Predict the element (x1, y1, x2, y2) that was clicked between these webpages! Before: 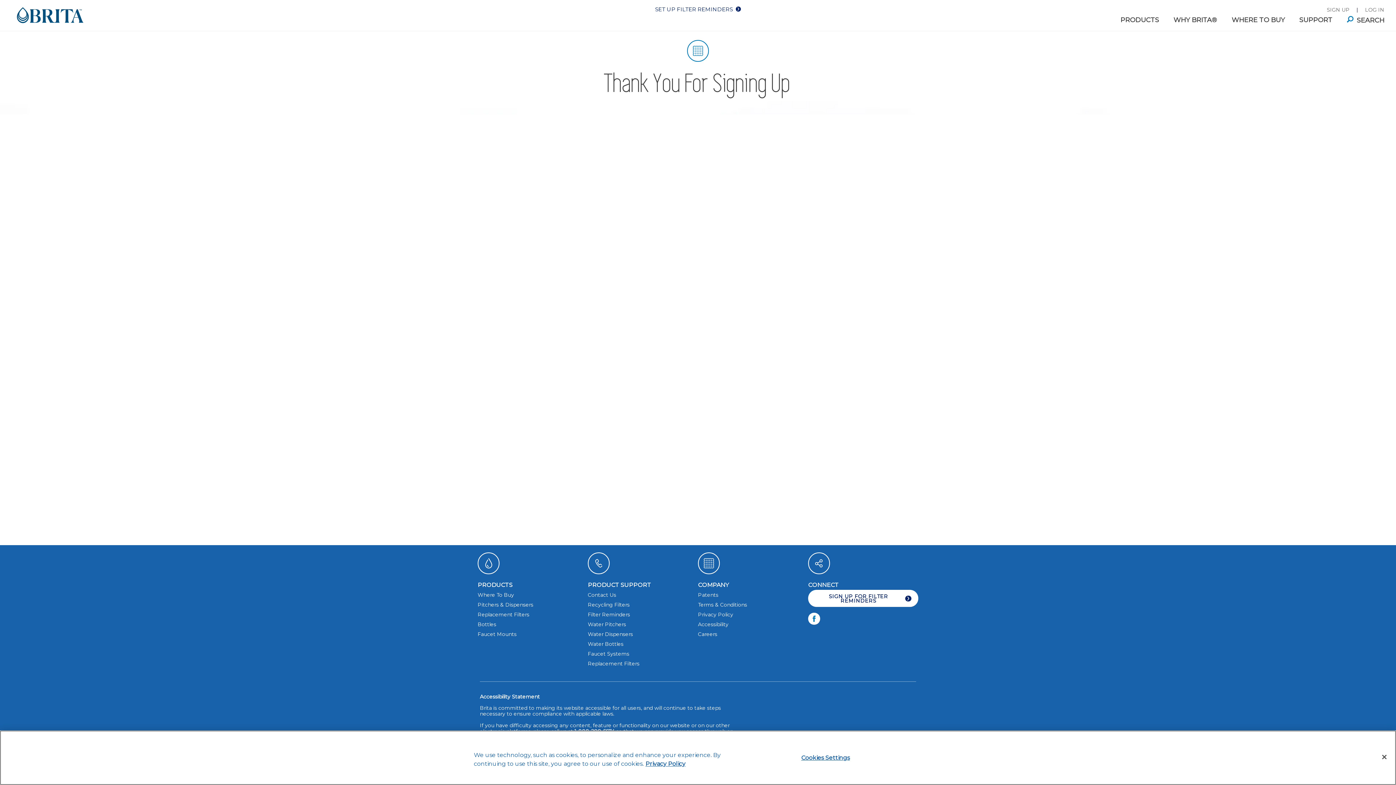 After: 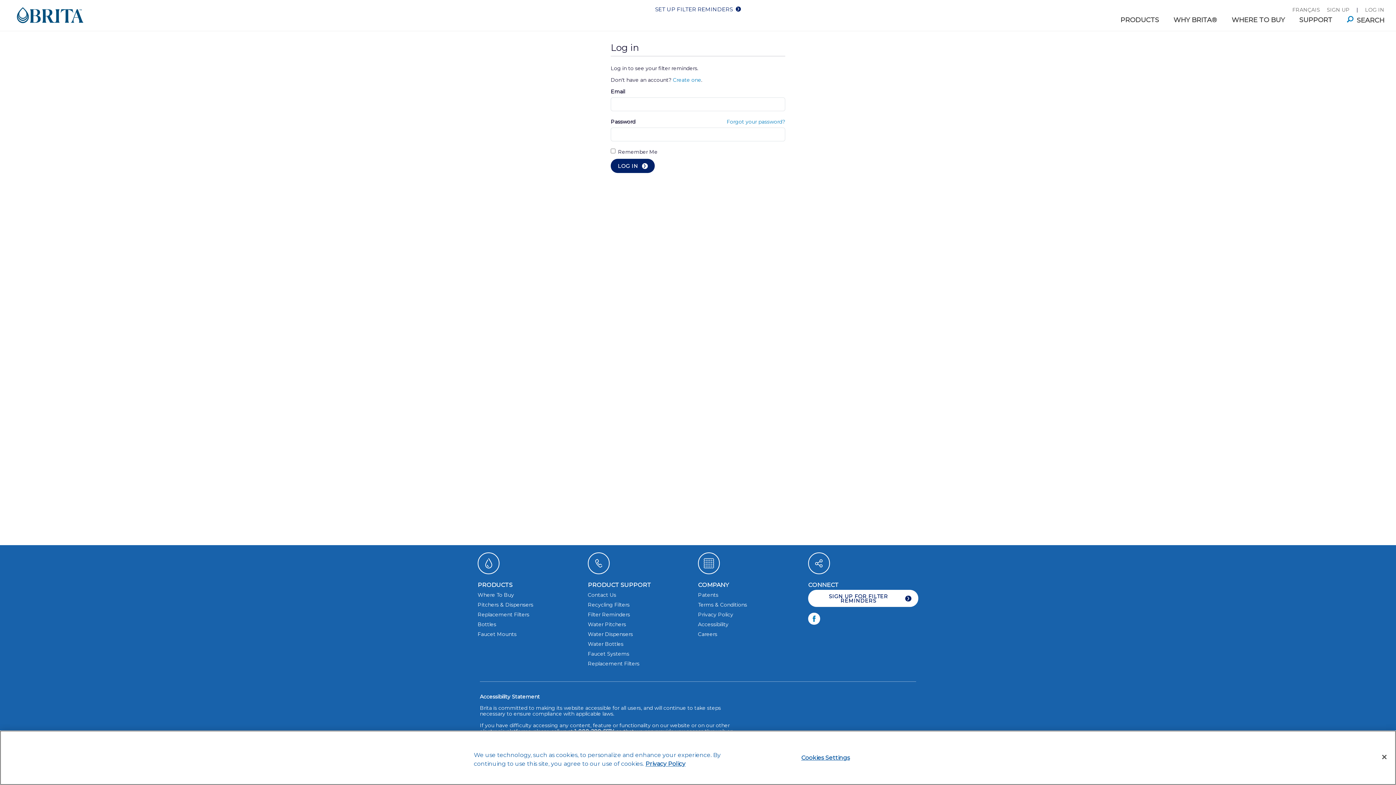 Action: label: SET UP FILTER REMINDERS bbox: (655, 6, 741, 11)